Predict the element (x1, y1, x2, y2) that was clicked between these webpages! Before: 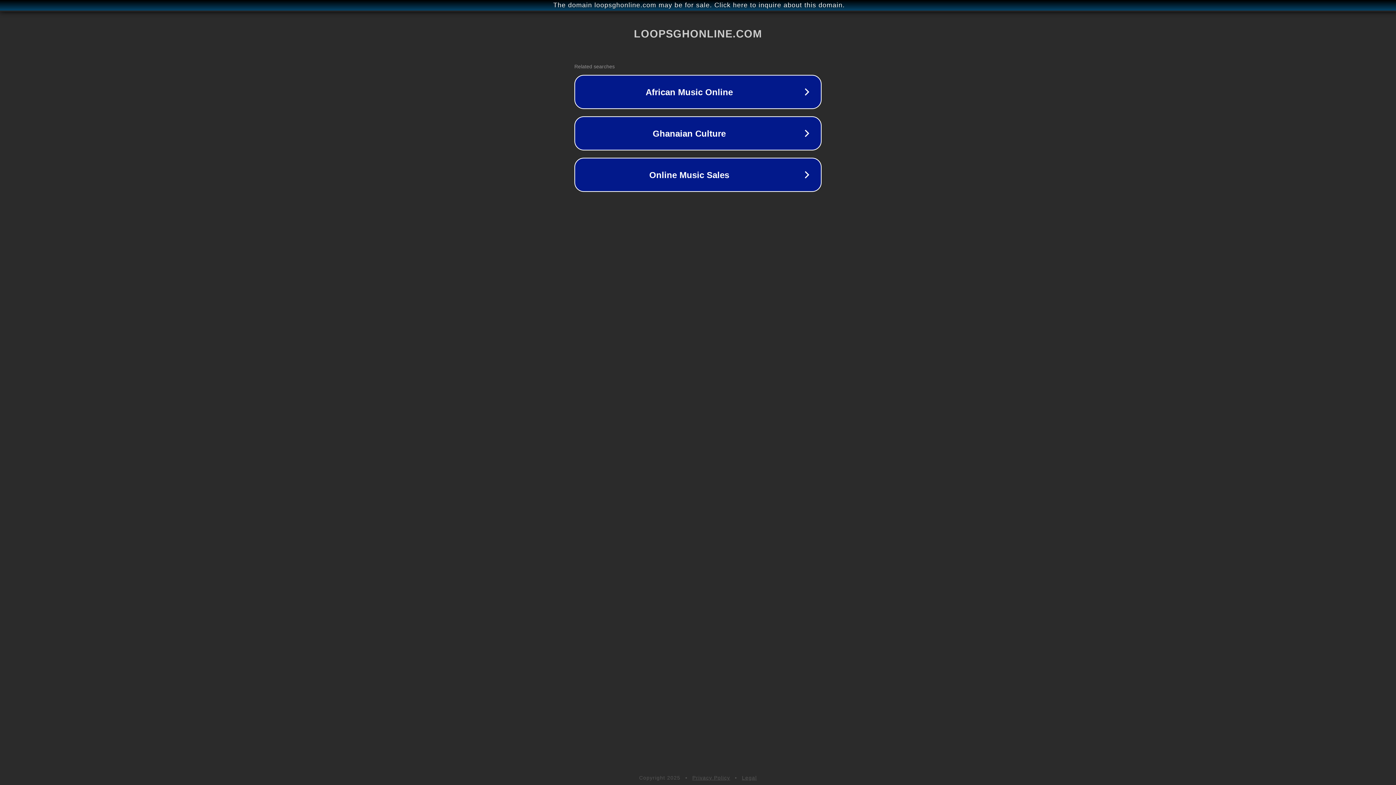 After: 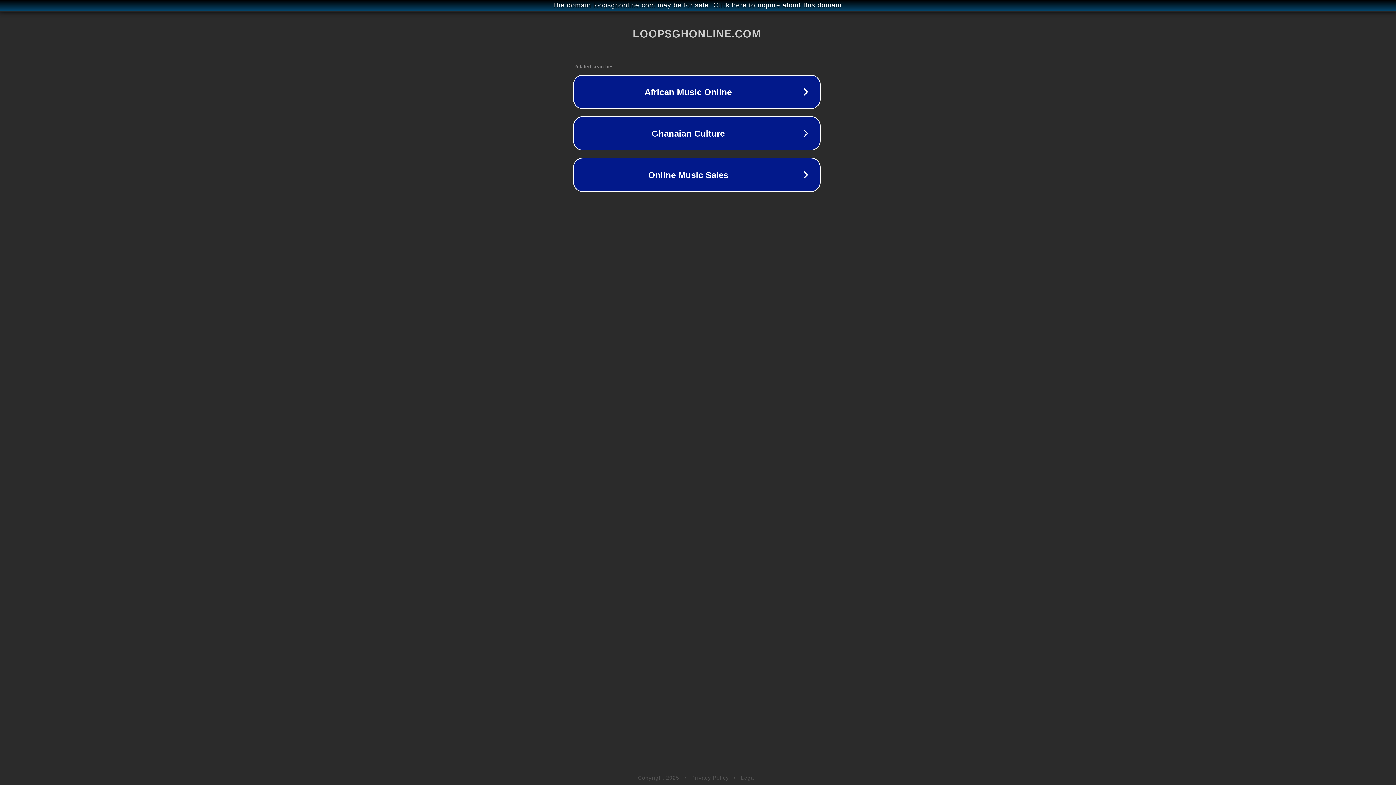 Action: label: The domain loopsghonline.com may be for sale. Click here to inquire about this domain. bbox: (1, 1, 1397, 9)